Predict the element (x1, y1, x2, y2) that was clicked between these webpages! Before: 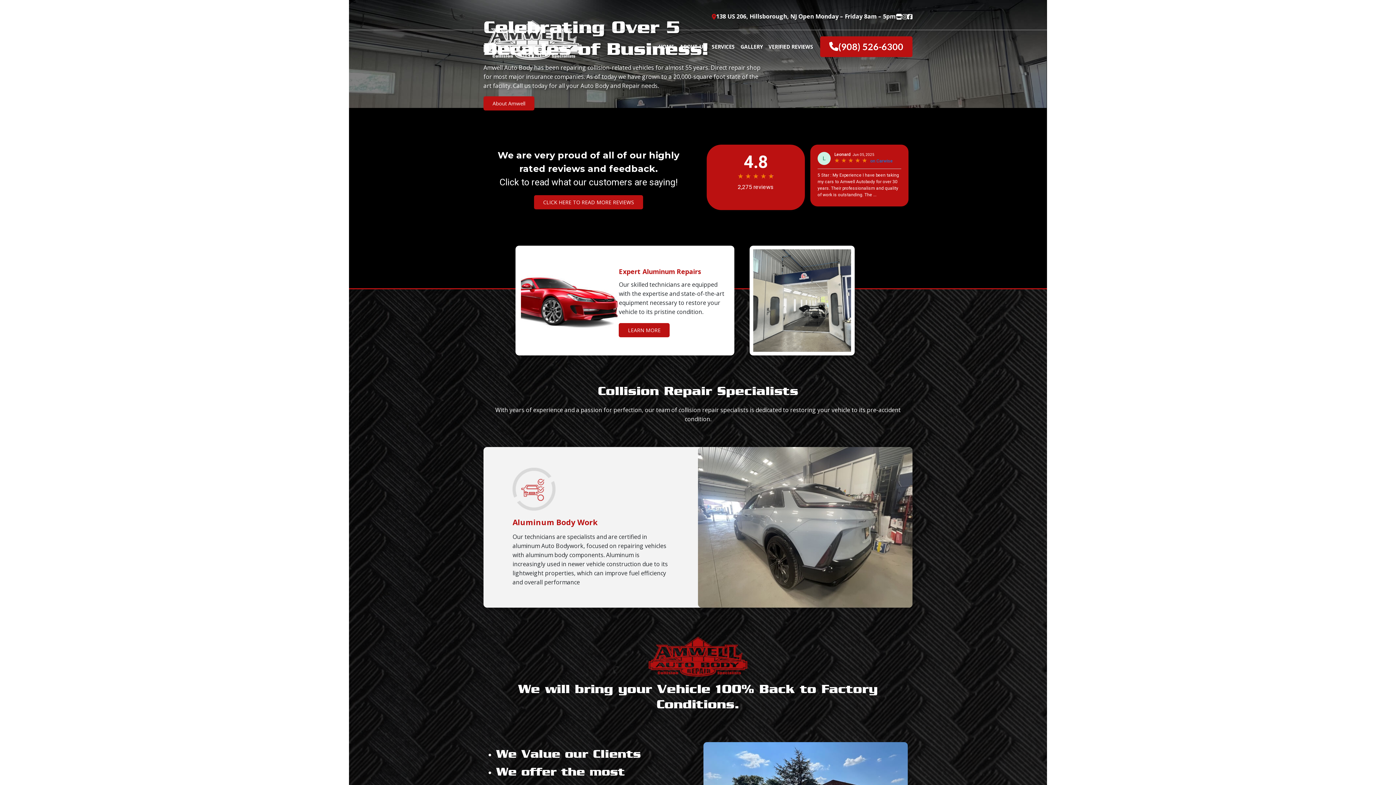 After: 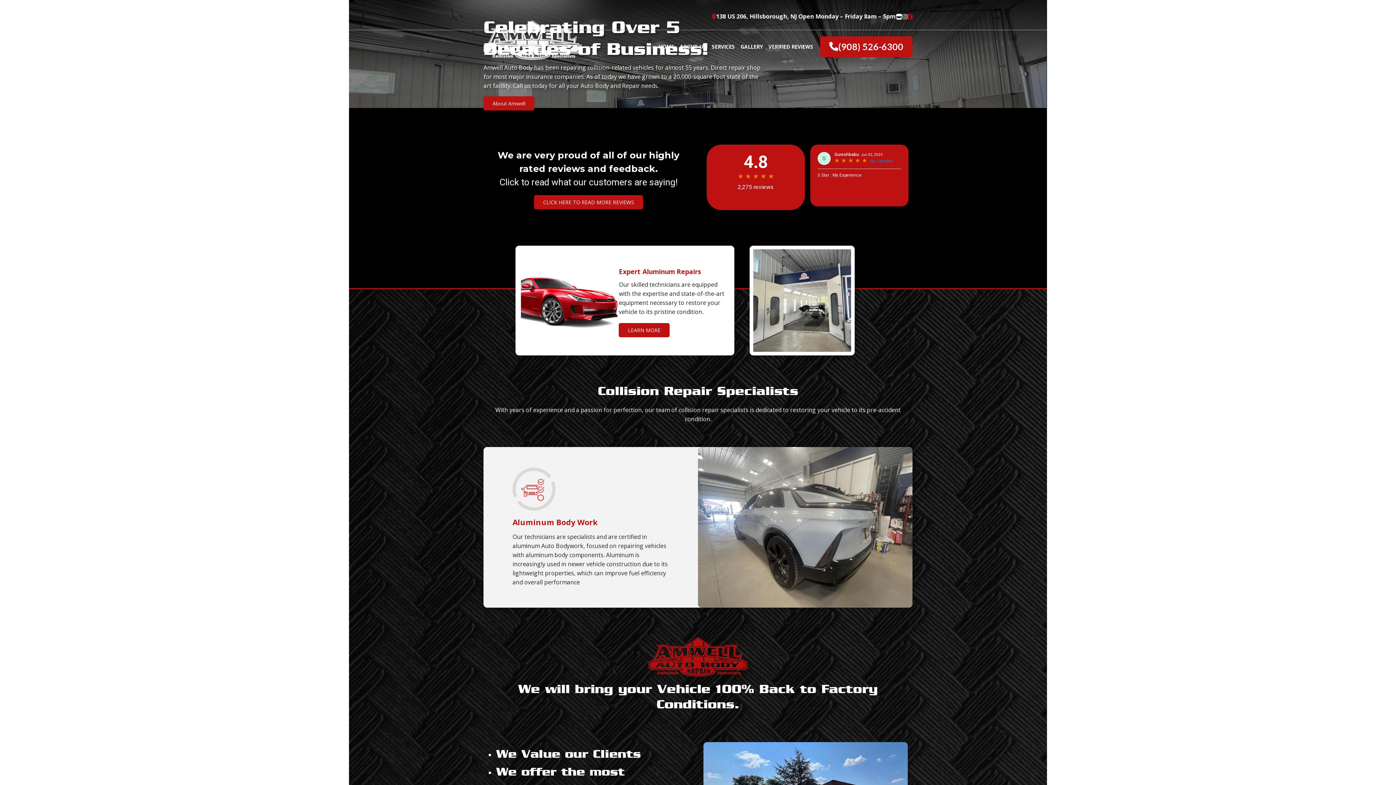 Action: bbox: (907, 12, 912, 19)